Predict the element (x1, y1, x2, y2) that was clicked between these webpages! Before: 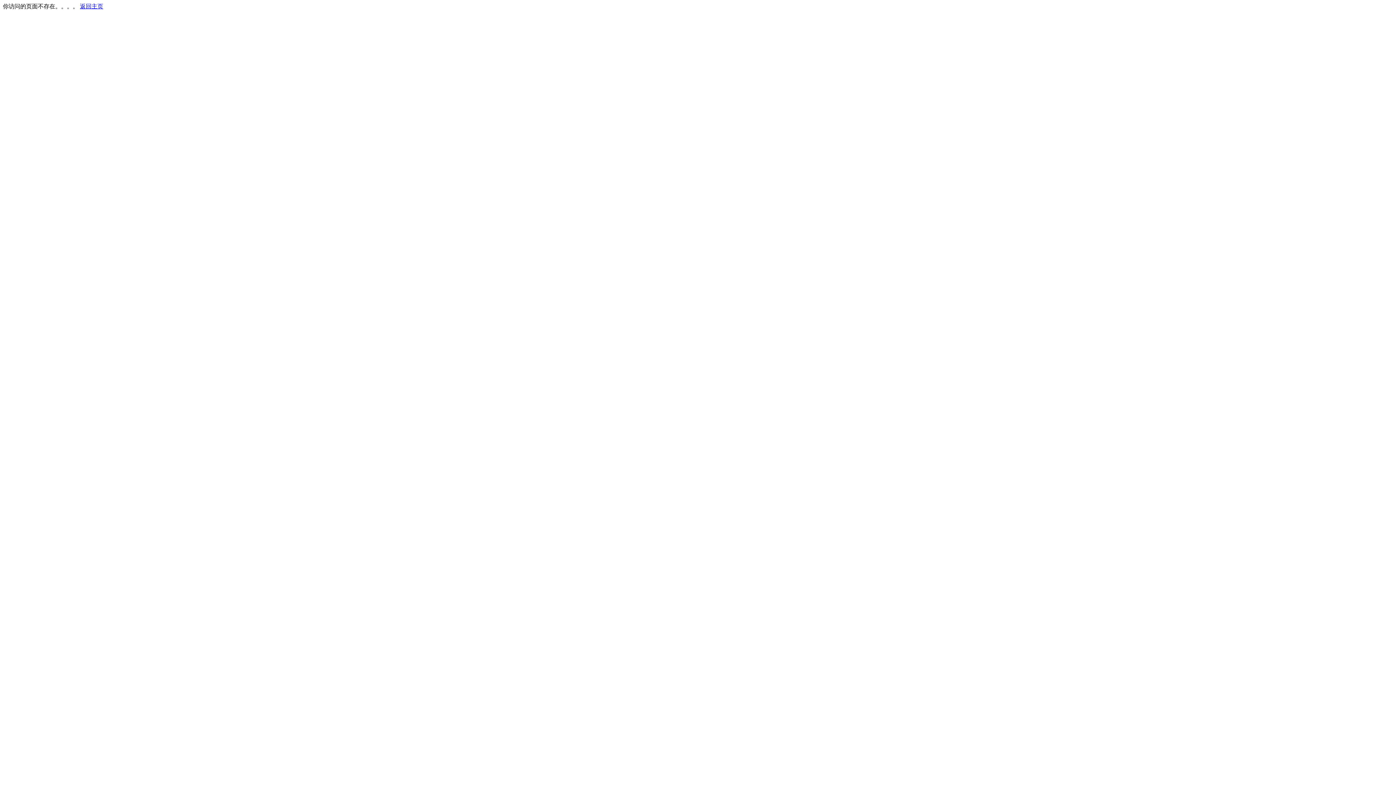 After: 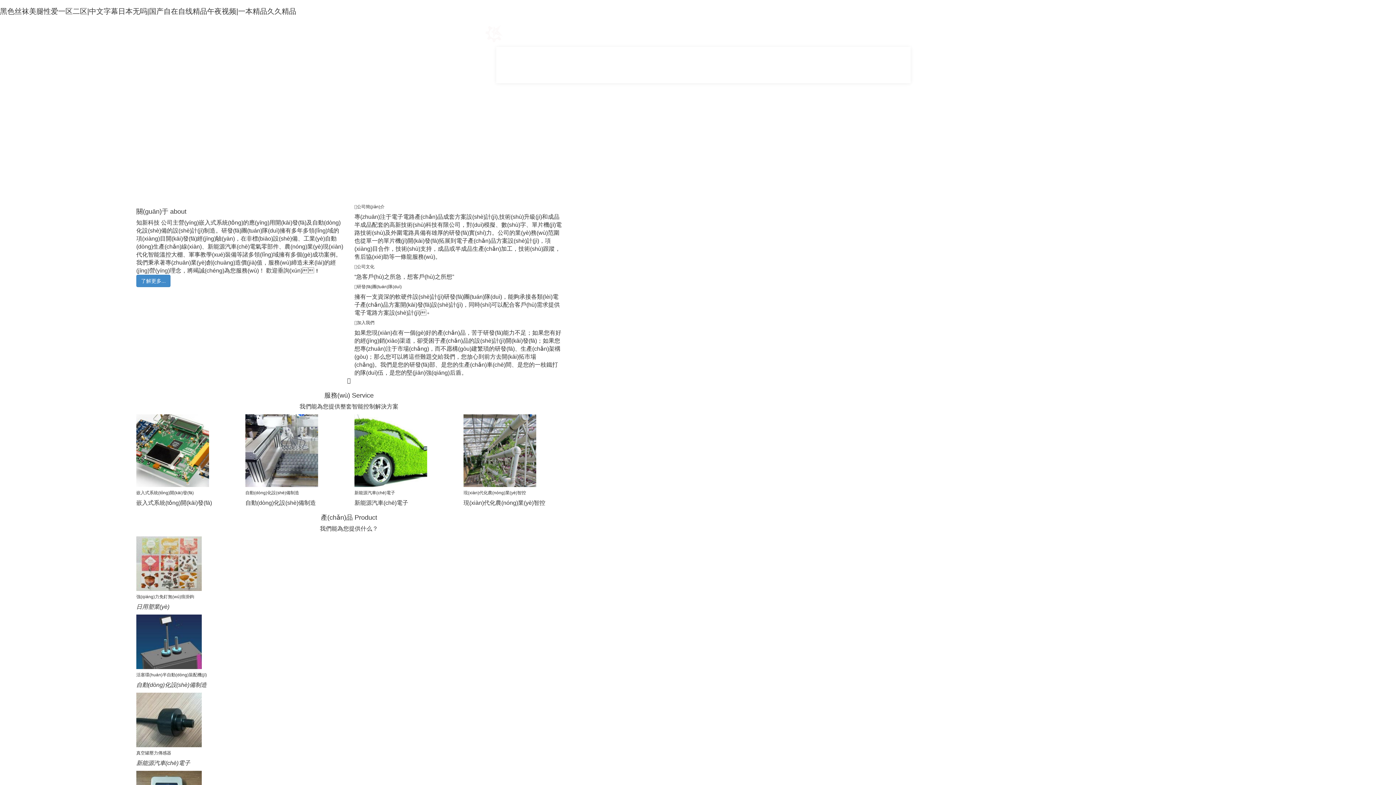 Action: bbox: (80, 3, 103, 9) label: 返回主页